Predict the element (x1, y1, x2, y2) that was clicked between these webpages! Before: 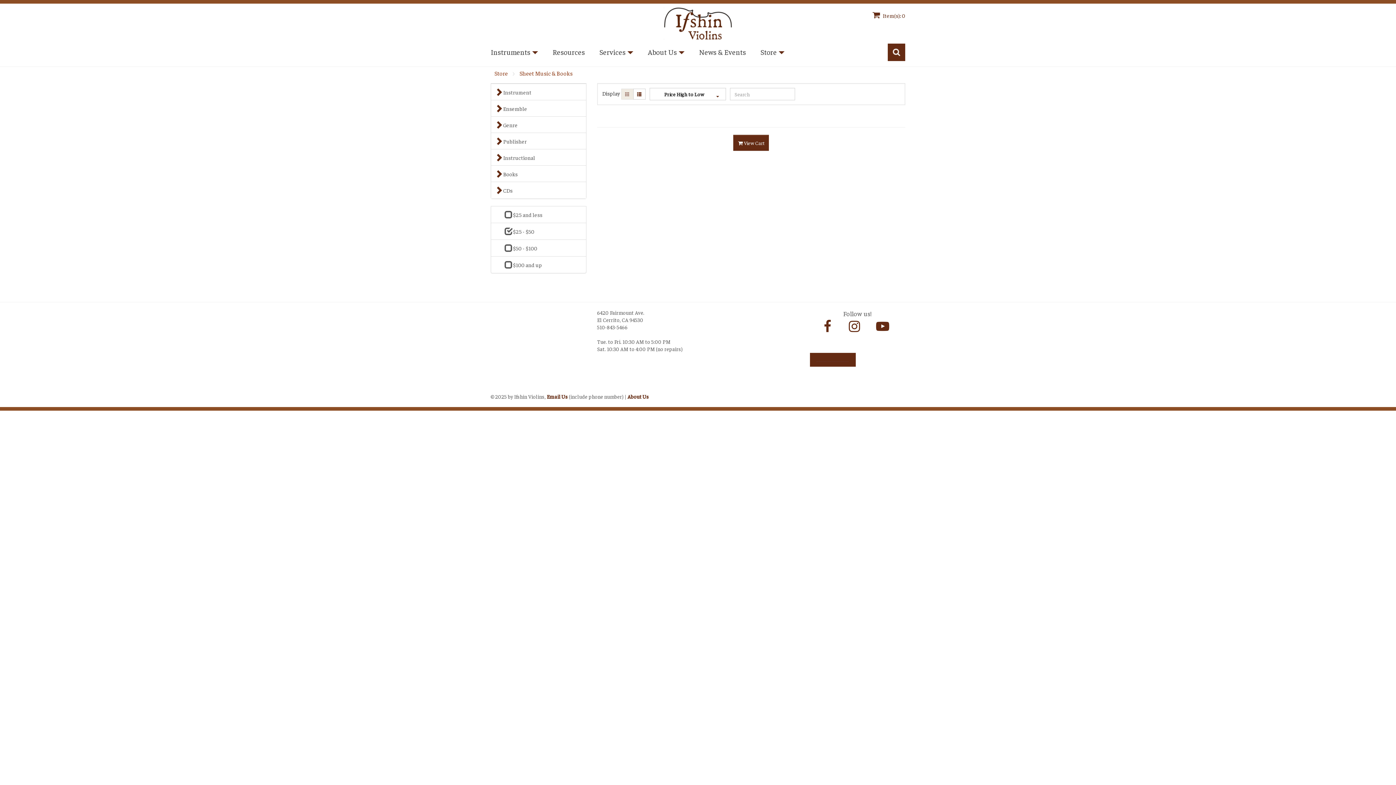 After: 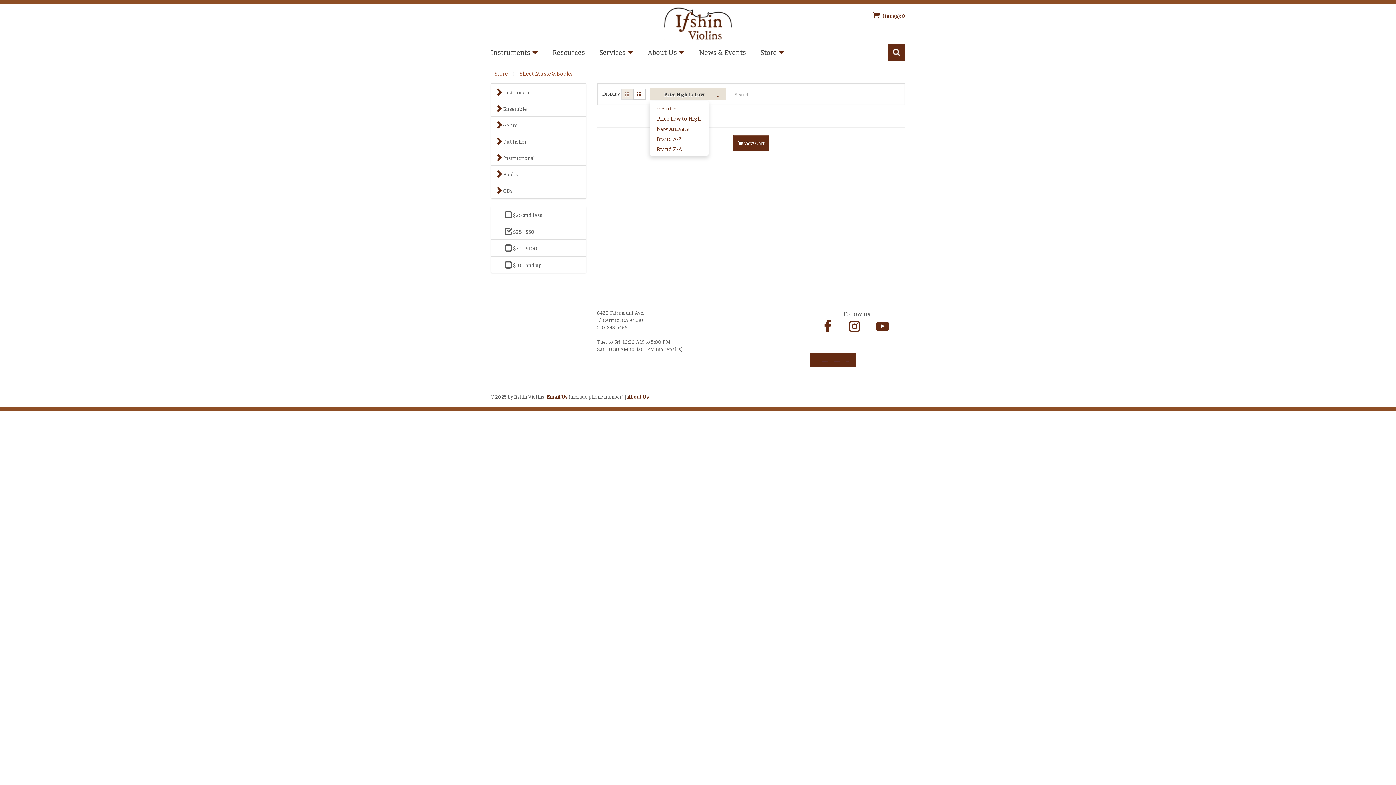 Action: label: Price High to Low bbox: (649, 88, 726, 100)